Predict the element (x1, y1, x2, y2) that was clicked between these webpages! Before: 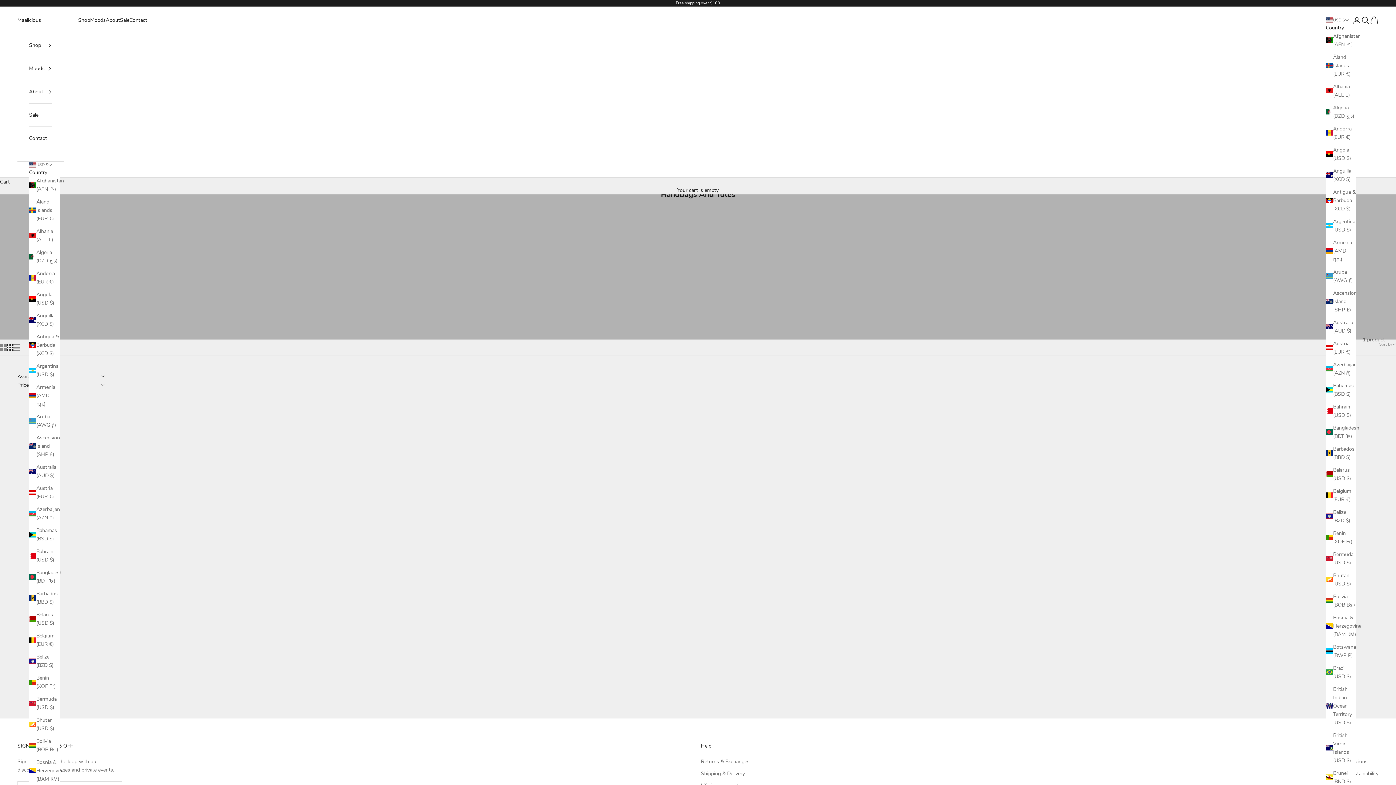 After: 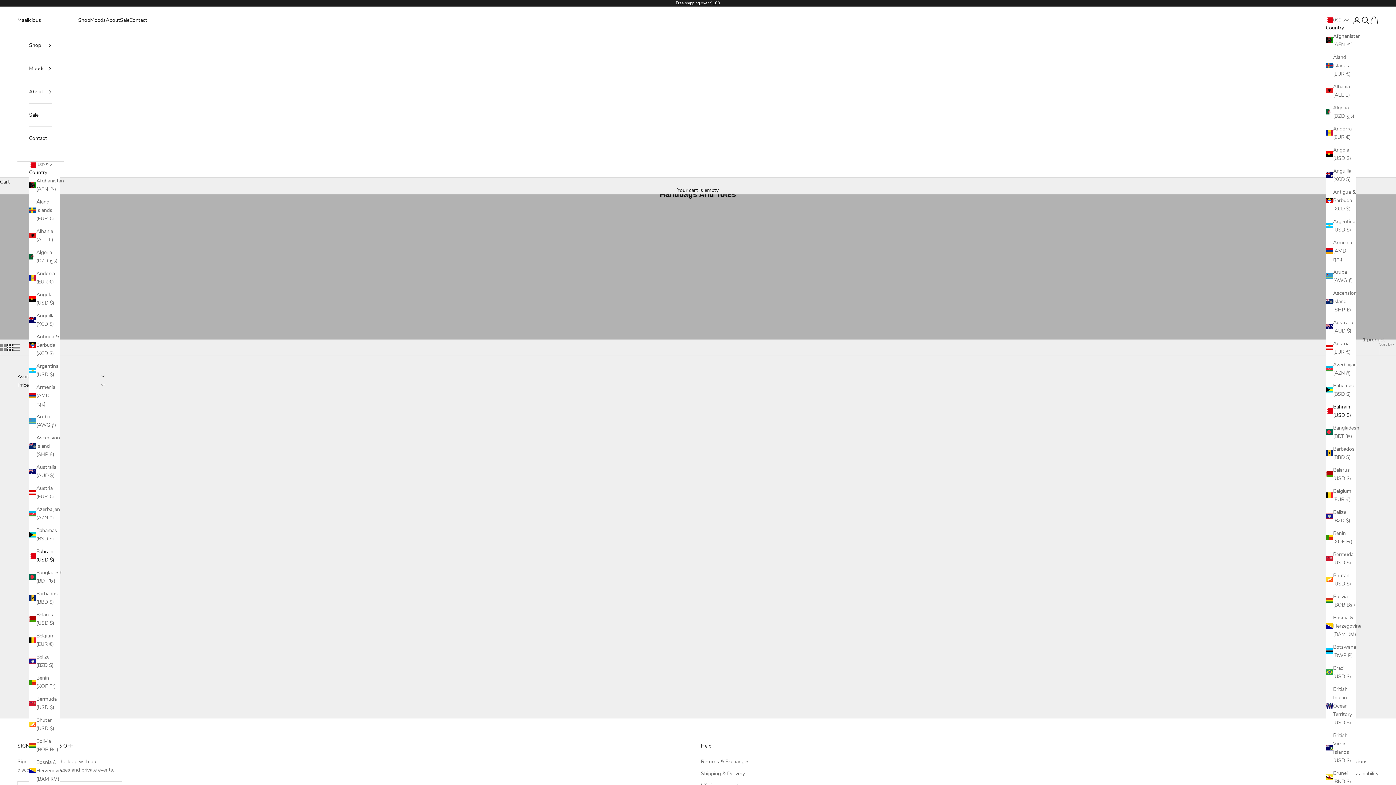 Action: label: Bahrain (USD $) bbox: (1326, 402, 1356, 419)